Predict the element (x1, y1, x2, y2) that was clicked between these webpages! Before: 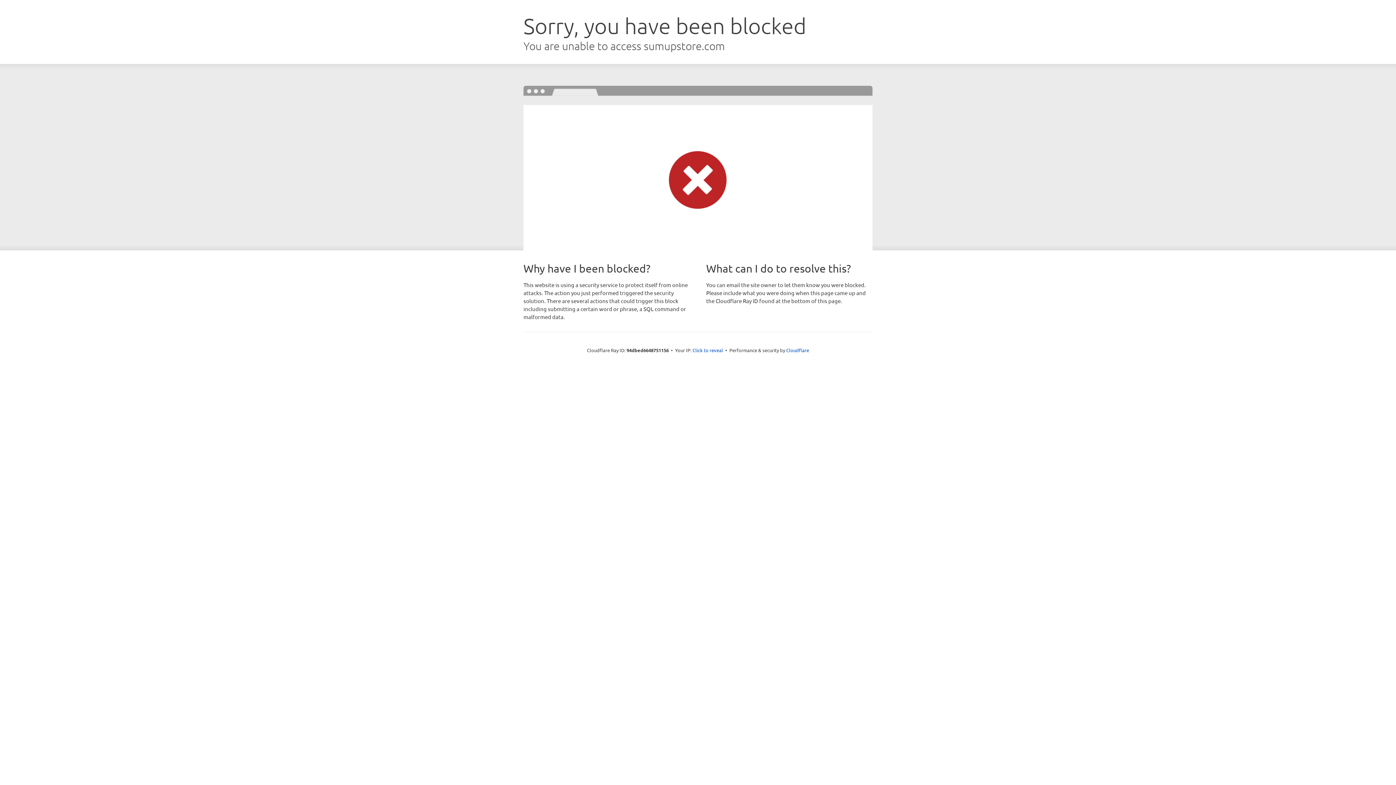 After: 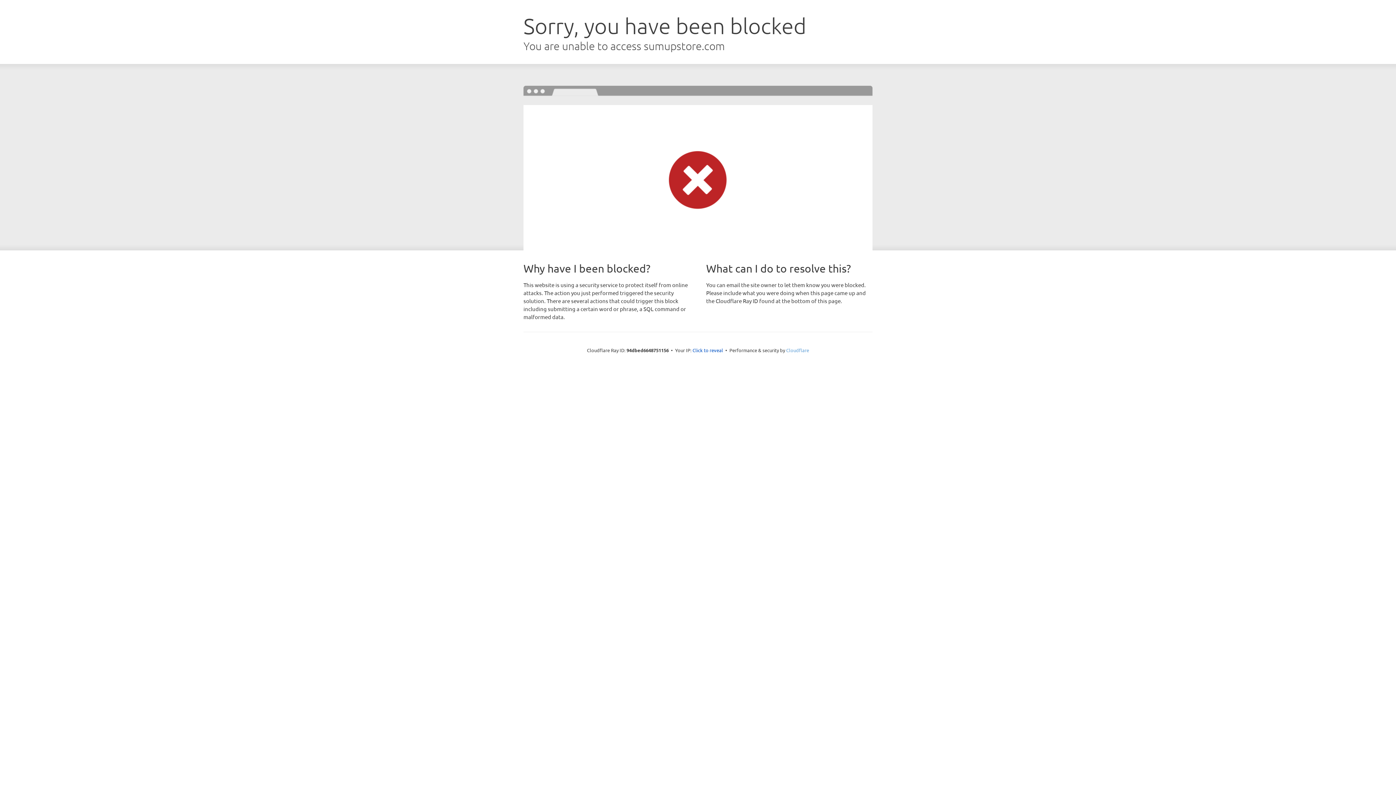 Action: bbox: (786, 347, 809, 353) label: Cloudflare